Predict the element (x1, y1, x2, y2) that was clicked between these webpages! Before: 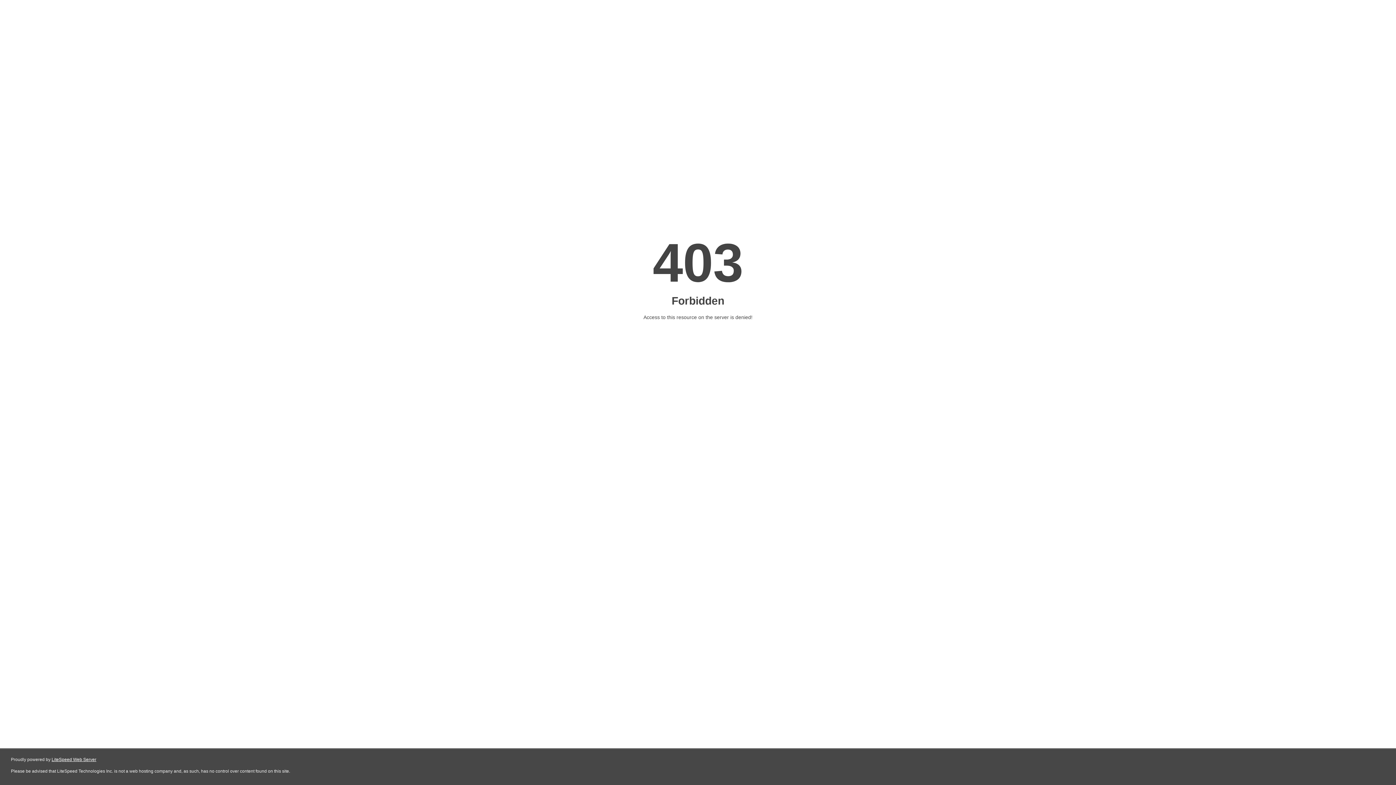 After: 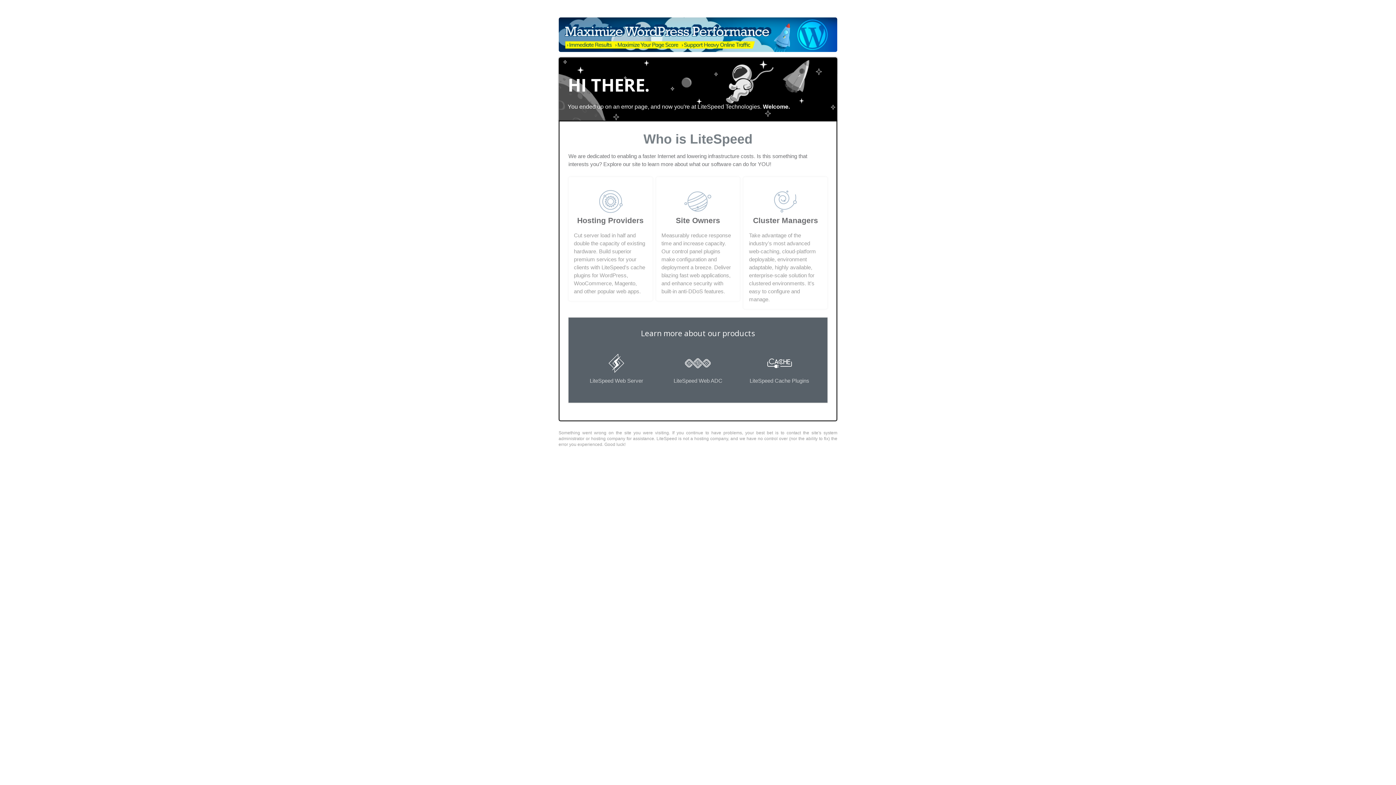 Action: bbox: (51, 757, 96, 762) label: LiteSpeed Web Server